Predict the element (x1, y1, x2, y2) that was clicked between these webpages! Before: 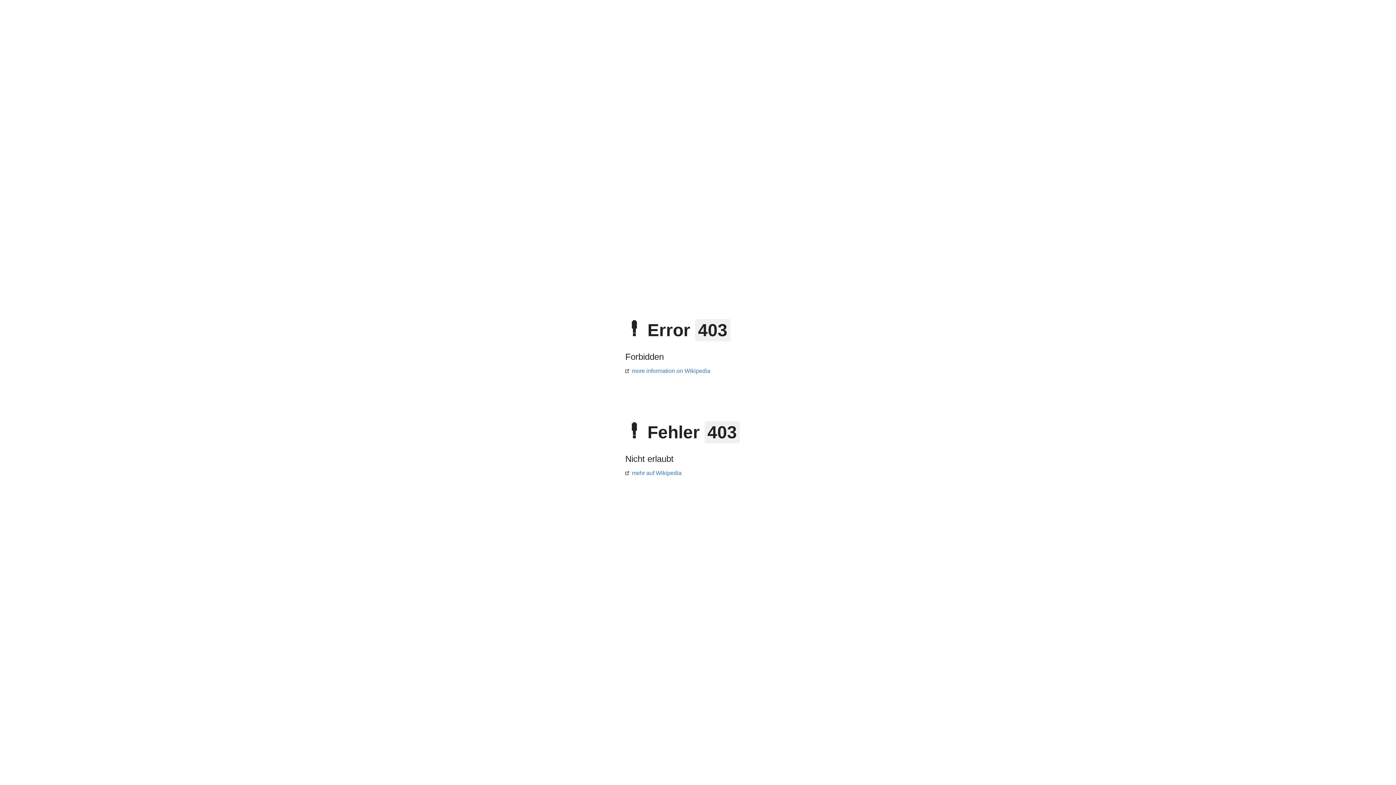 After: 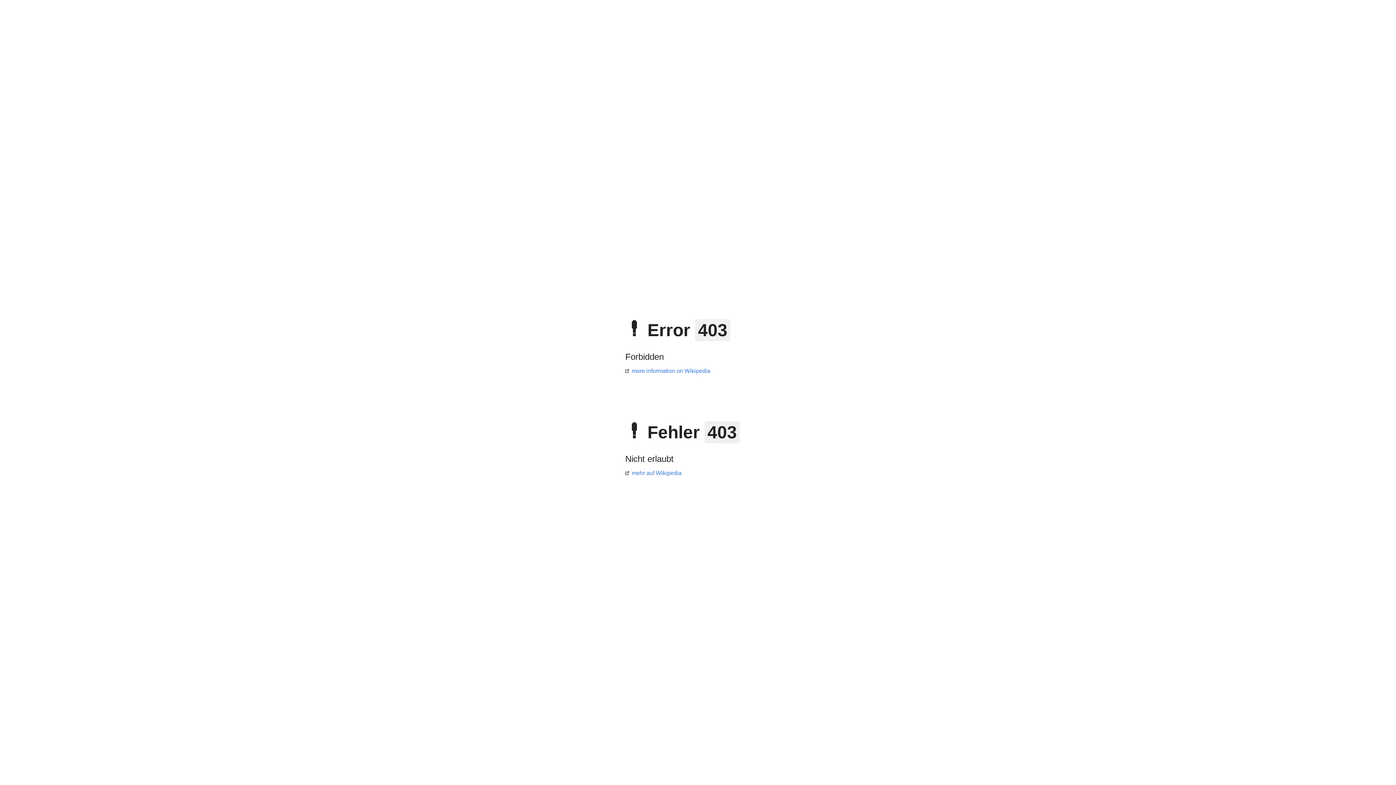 Action: label: mehr auf Wikipedia bbox: (625, 470, 681, 476)